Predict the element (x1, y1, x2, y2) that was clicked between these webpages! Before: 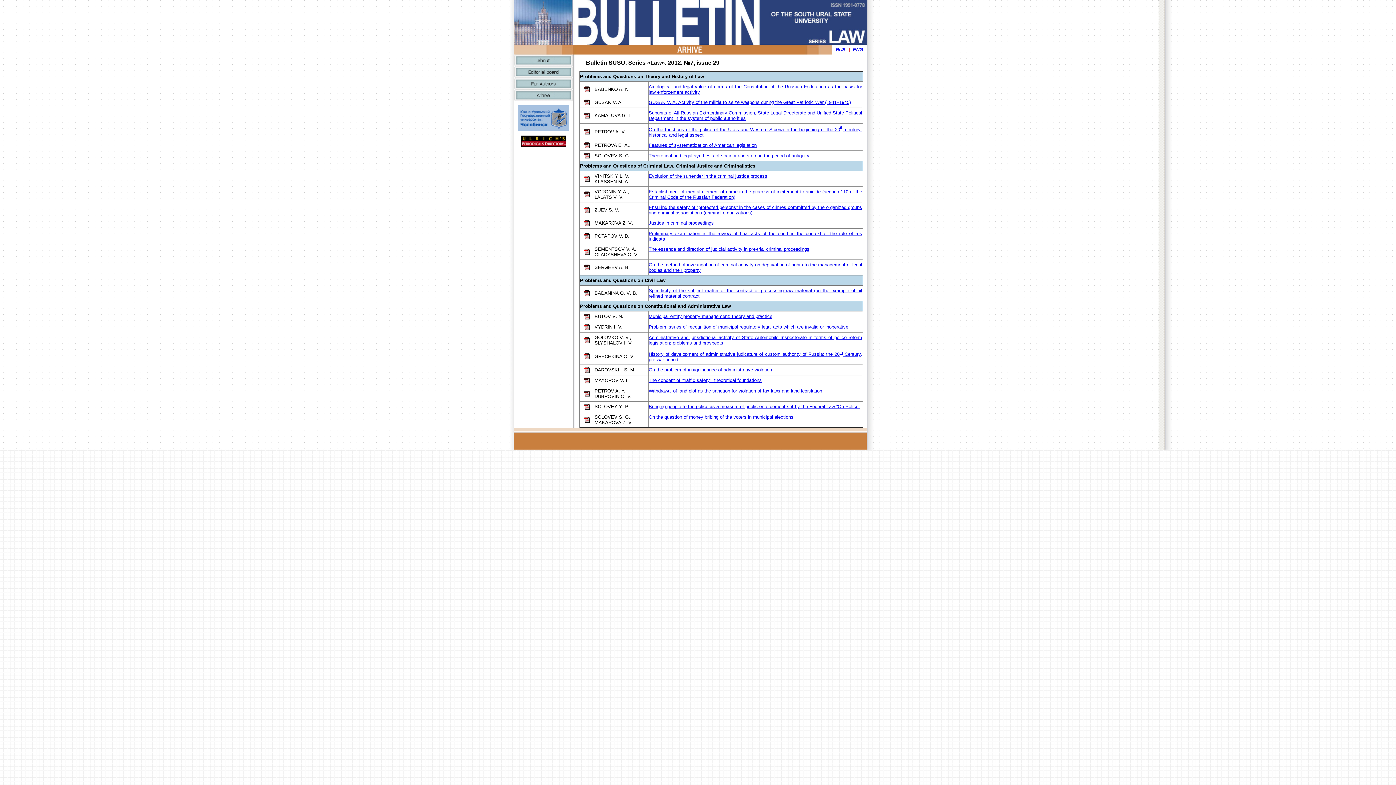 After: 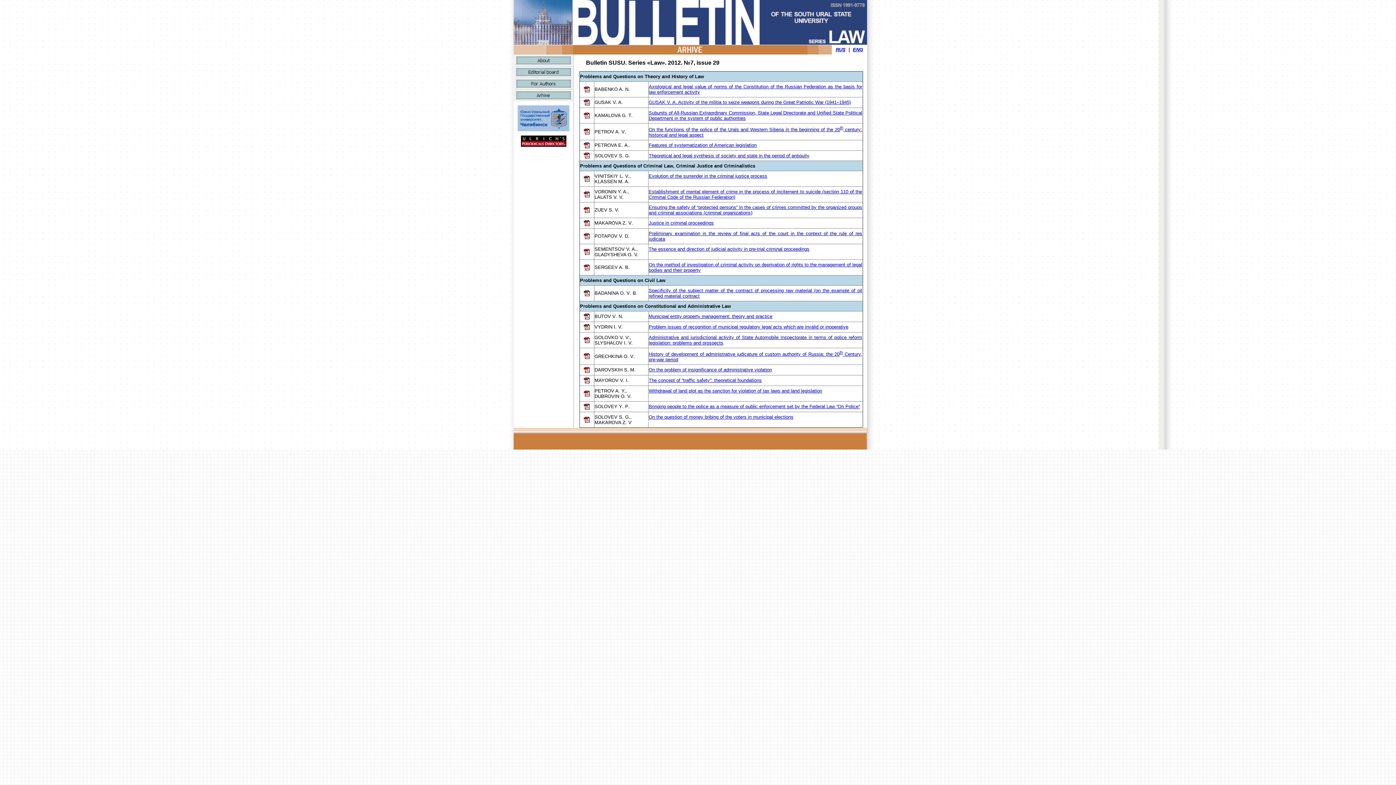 Action: bbox: (584, 392, 589, 397)